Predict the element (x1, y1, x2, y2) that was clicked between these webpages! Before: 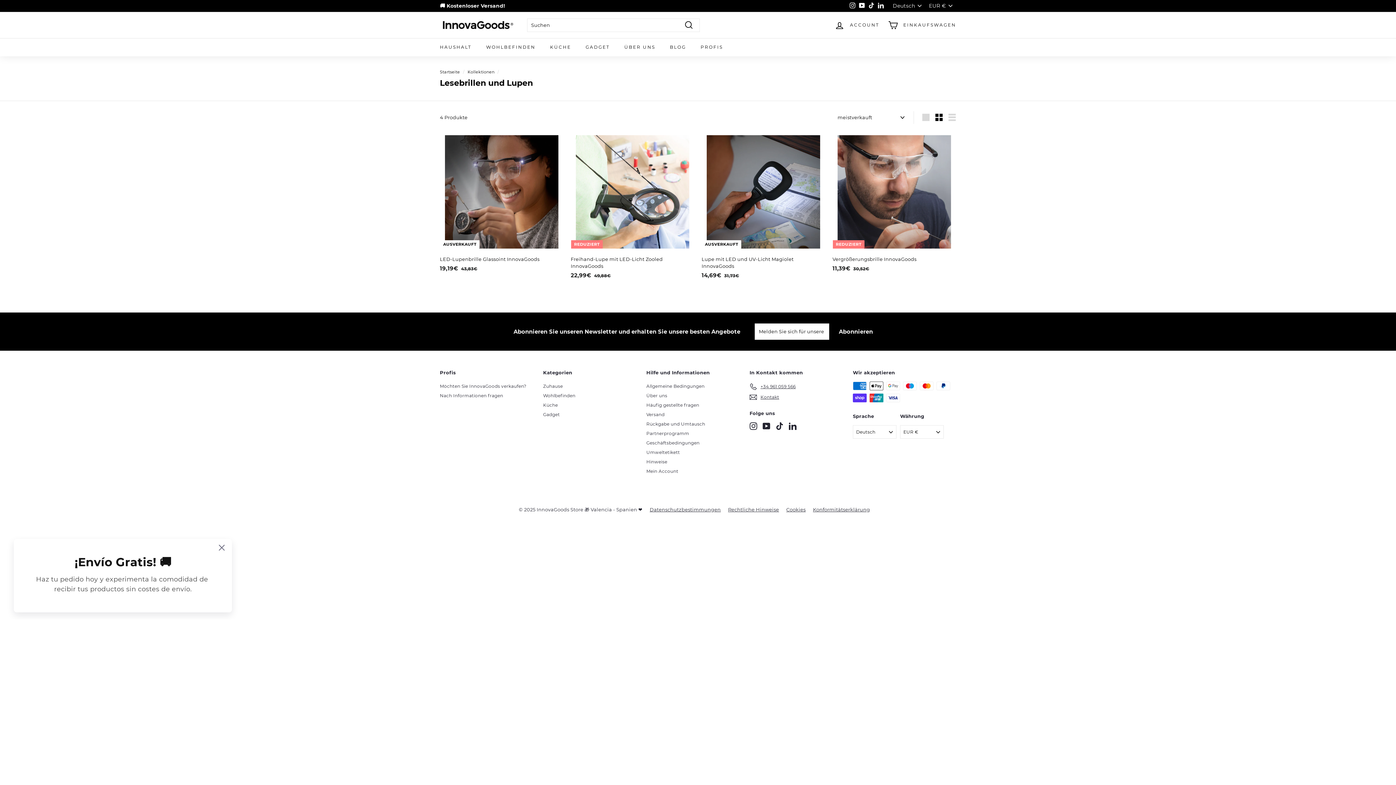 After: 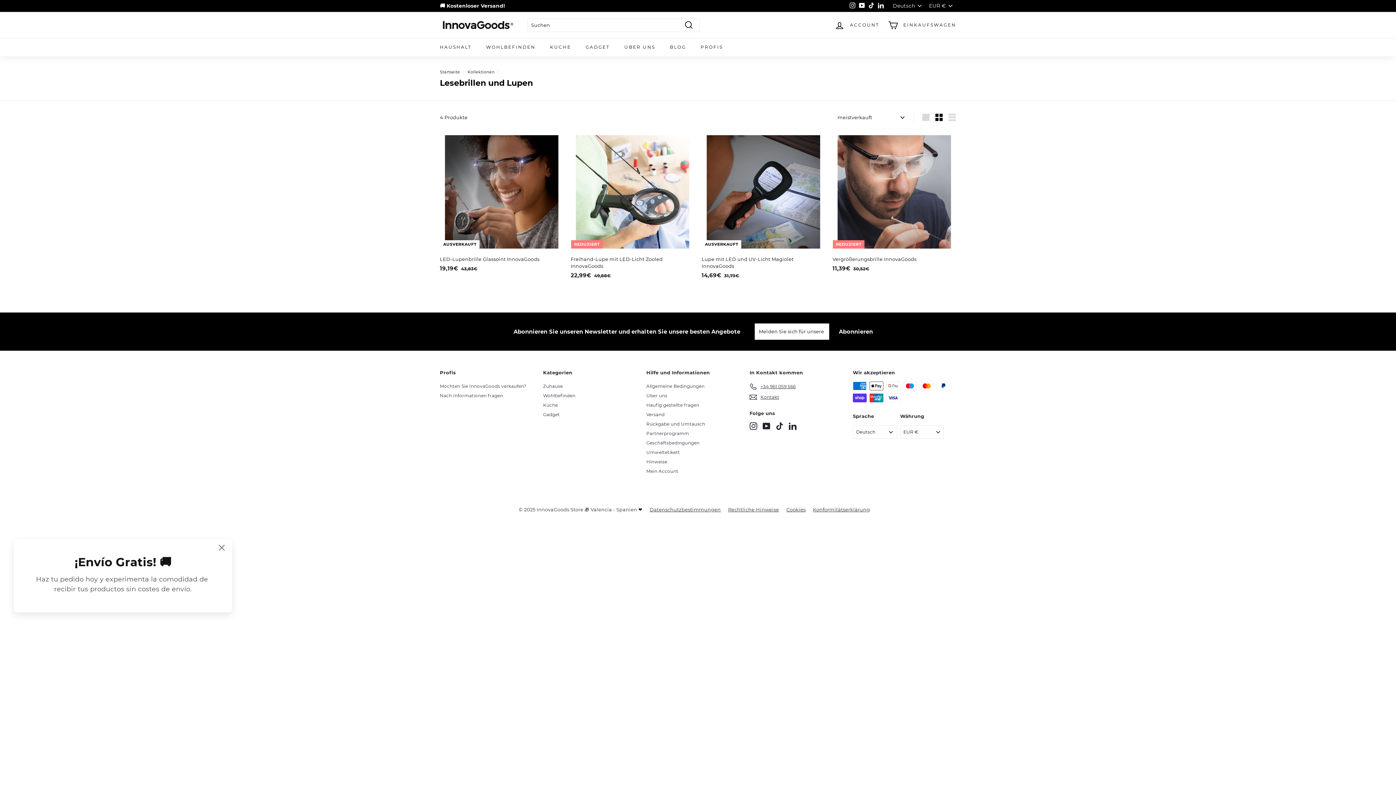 Action: bbox: (789, 422, 796, 430) label: LinkedIn